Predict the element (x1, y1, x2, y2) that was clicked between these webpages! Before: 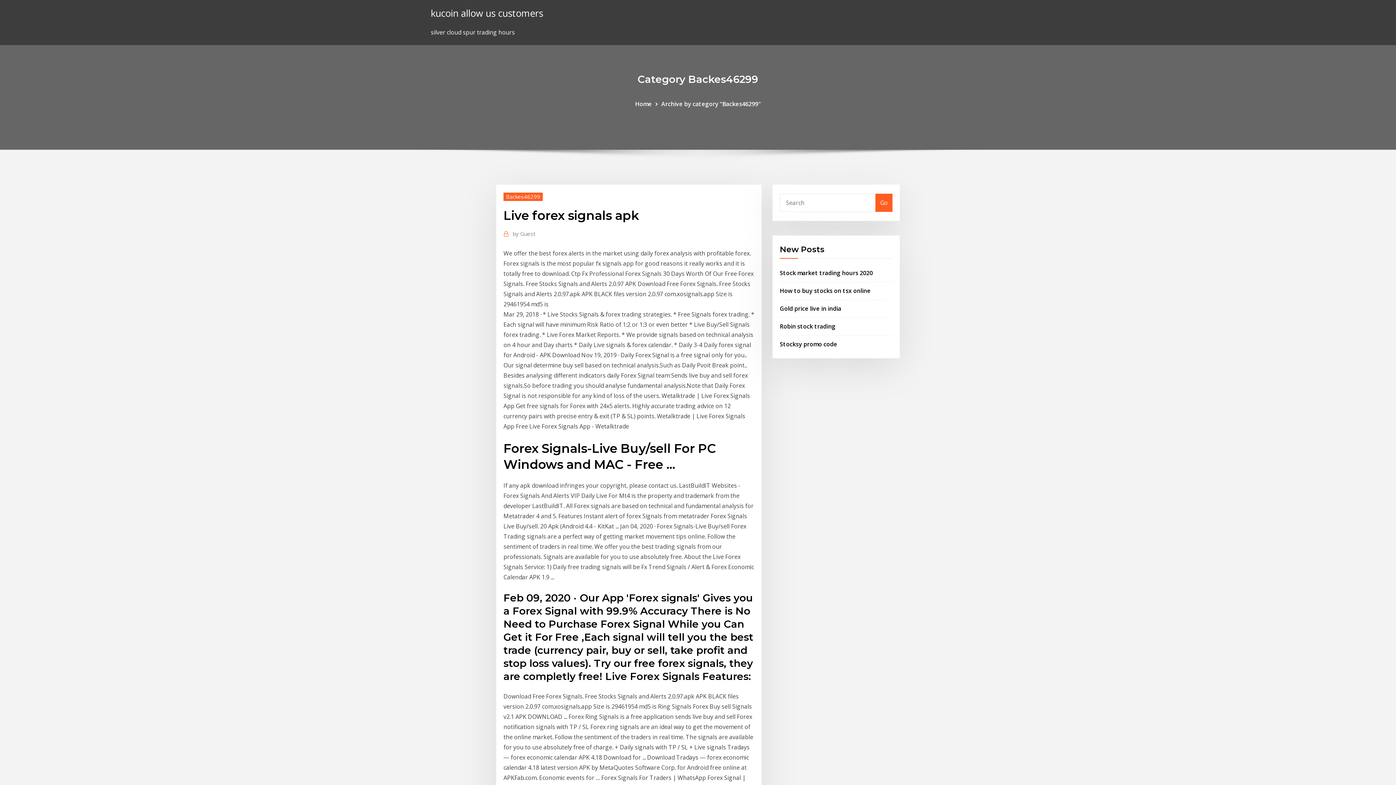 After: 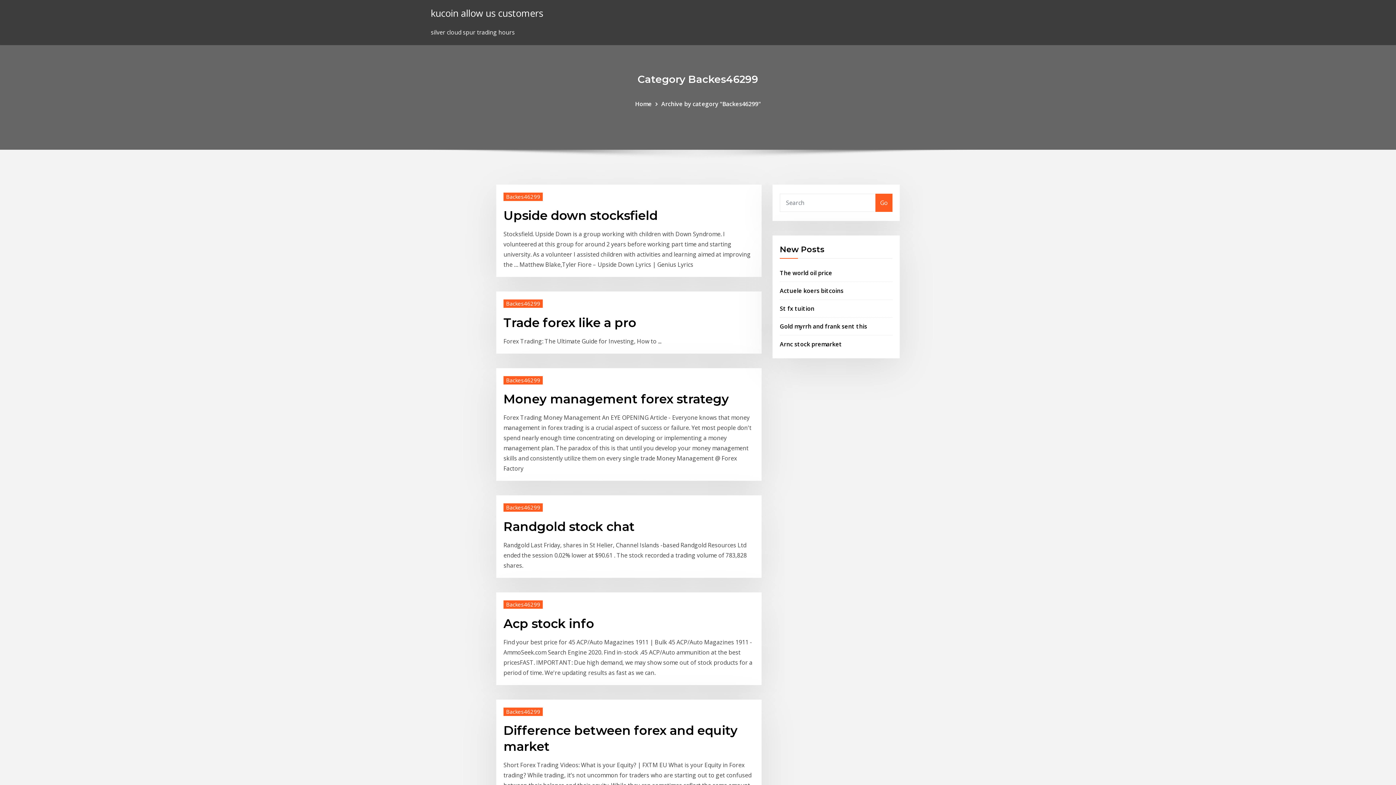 Action: label: Archive by category "Backes46299" bbox: (661, 99, 761, 107)